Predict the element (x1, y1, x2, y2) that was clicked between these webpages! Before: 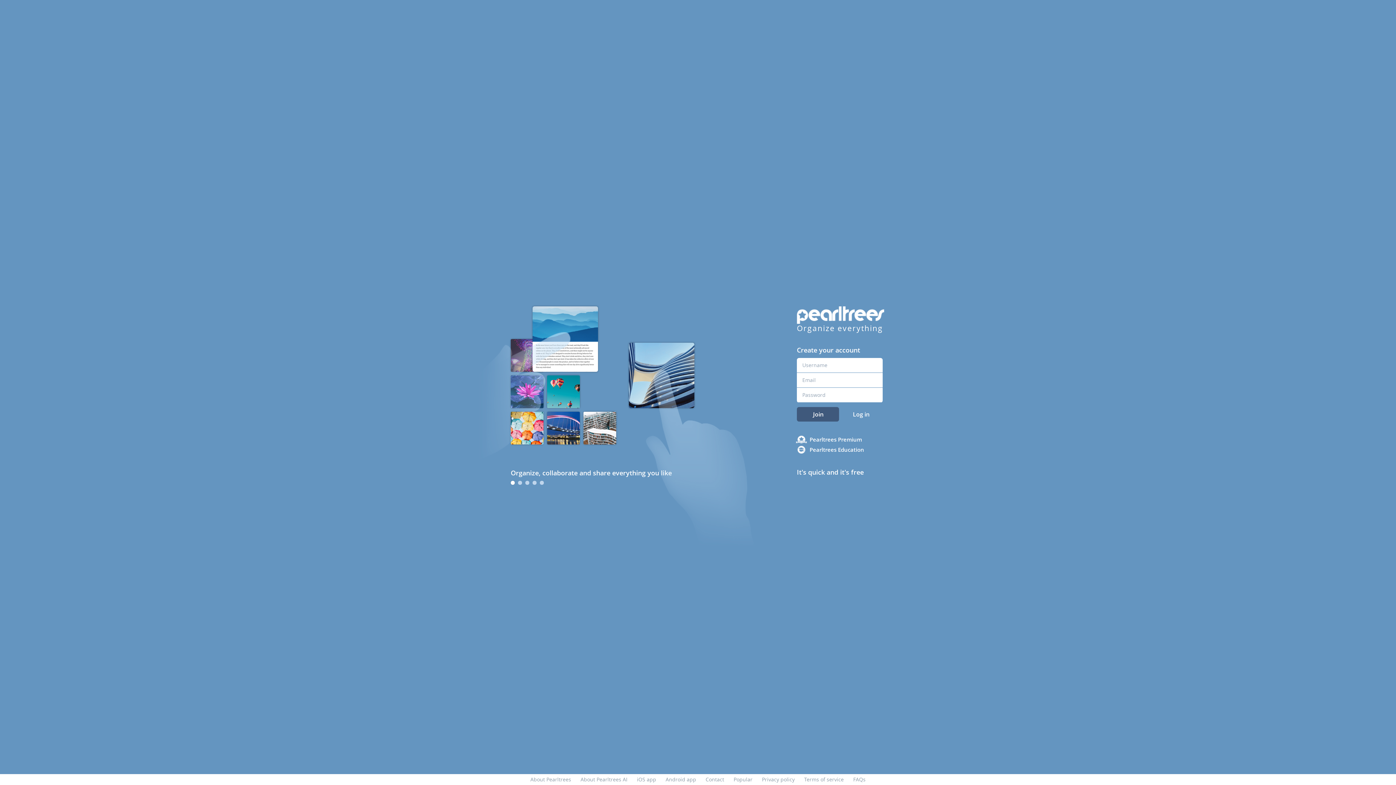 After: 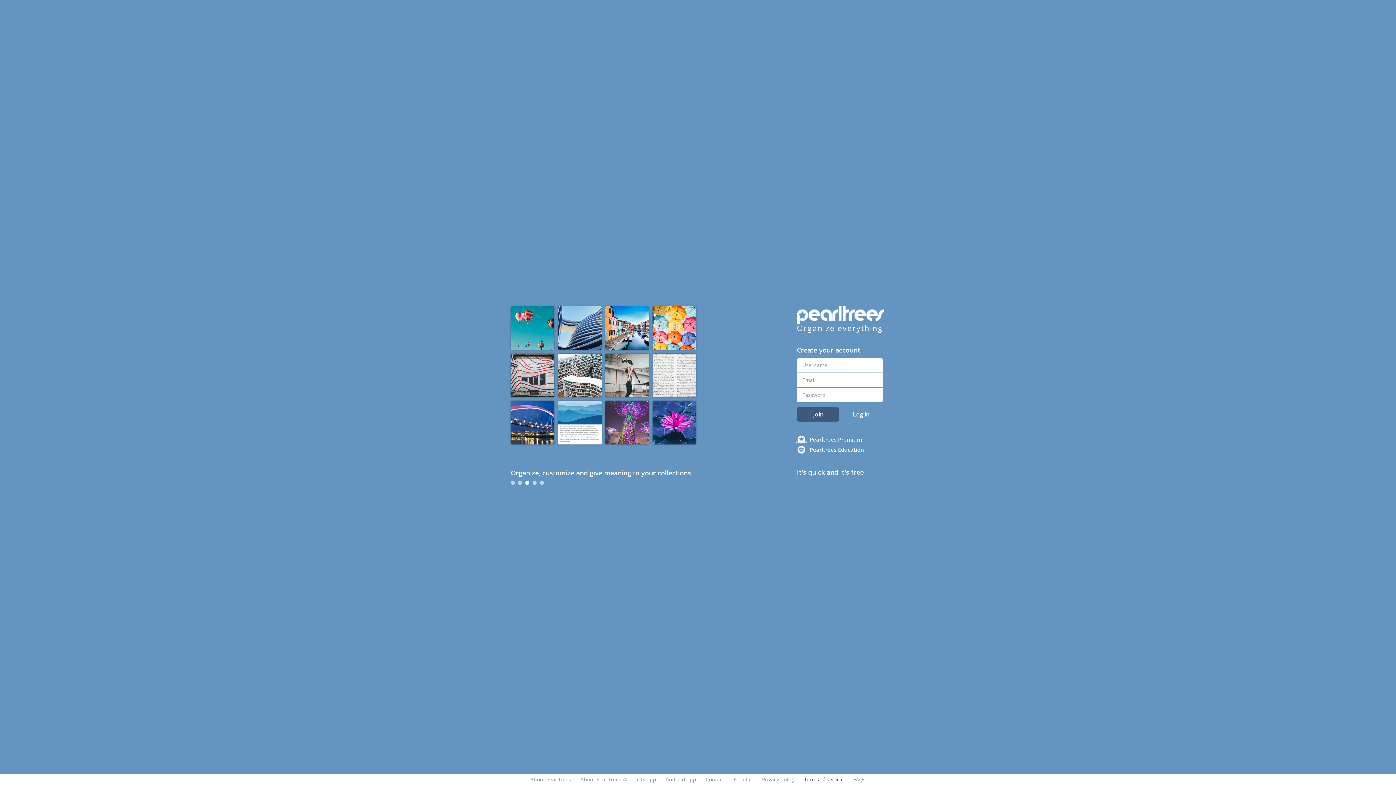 Action: bbox: (804, 776, 844, 783) label: Terms of service